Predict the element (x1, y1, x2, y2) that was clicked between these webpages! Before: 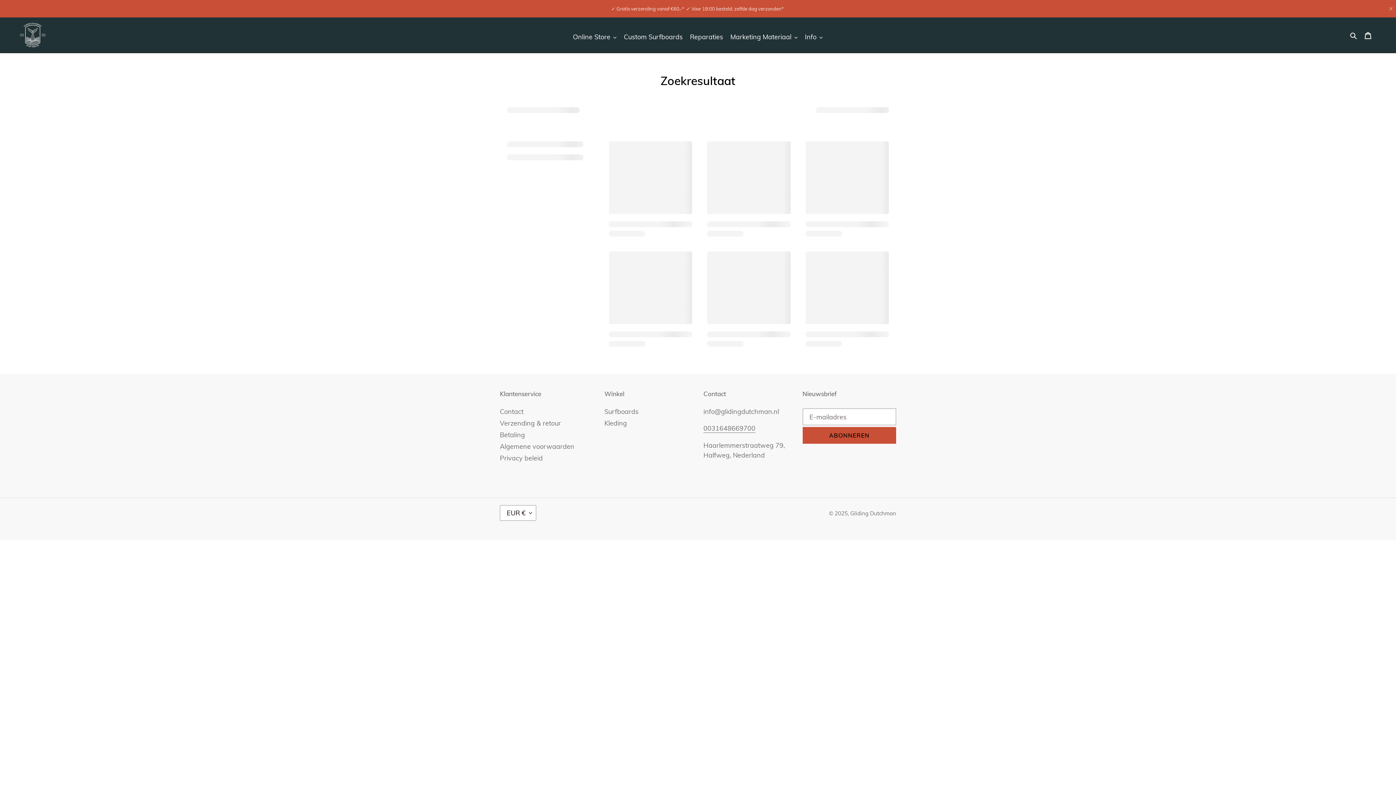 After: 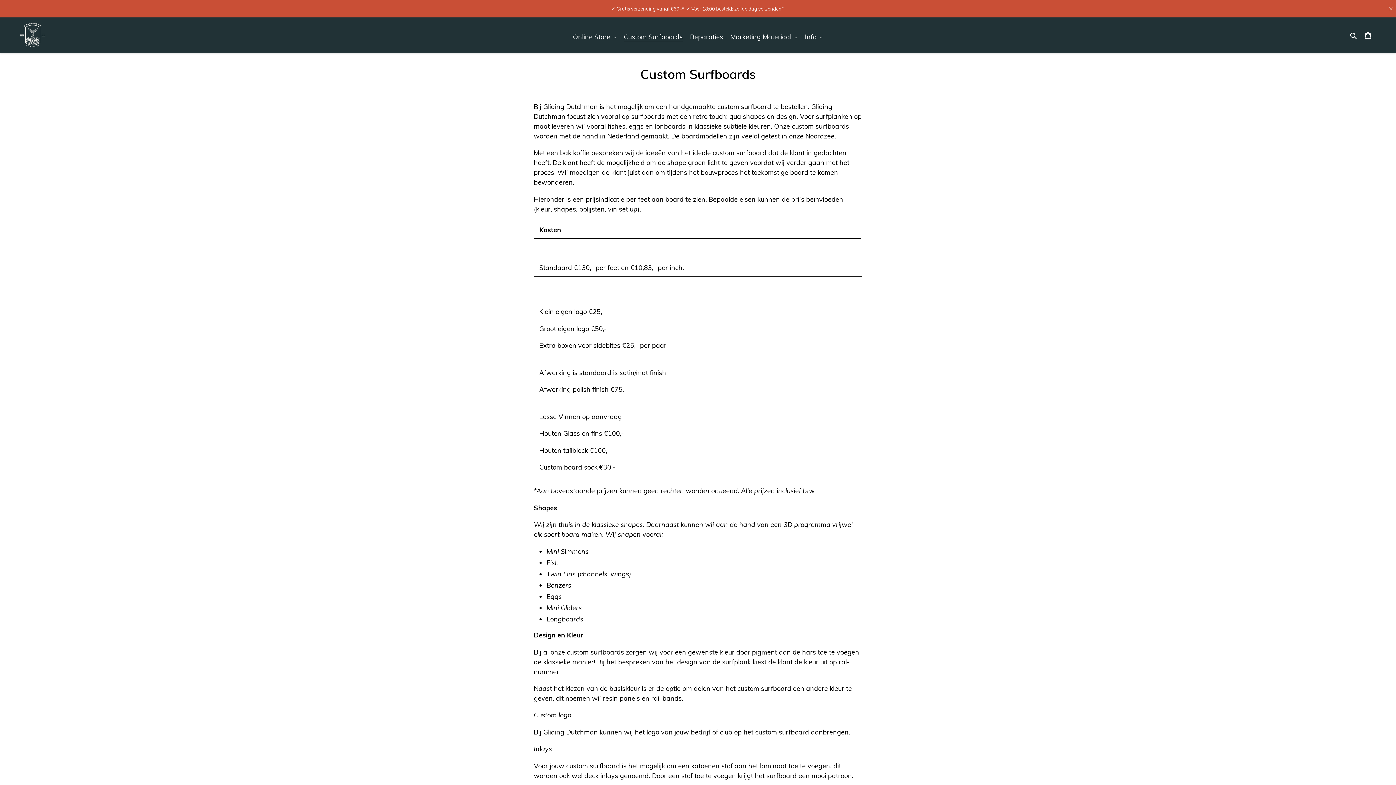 Action: bbox: (620, 30, 686, 42) label: Custom Surfboards